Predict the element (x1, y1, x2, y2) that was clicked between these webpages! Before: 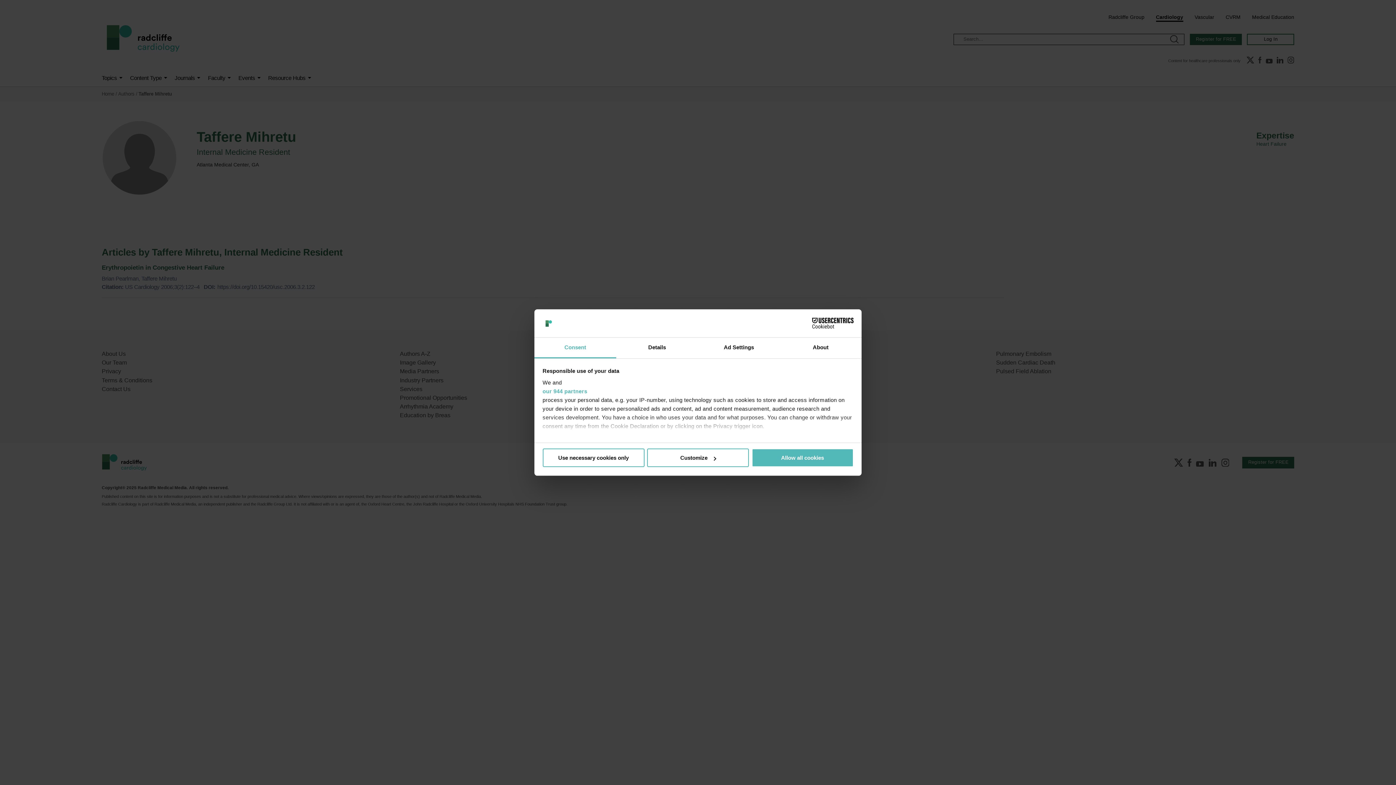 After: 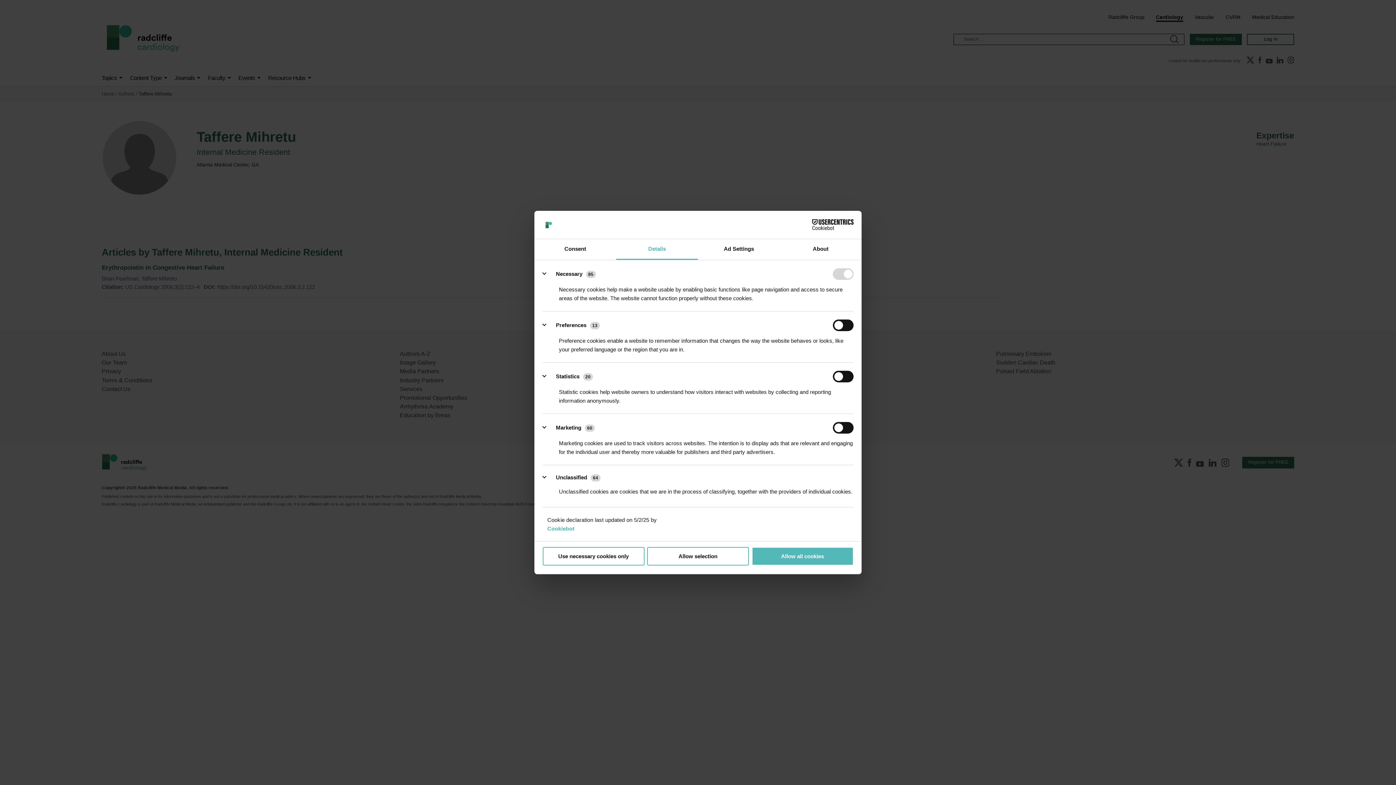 Action: bbox: (616, 337, 698, 358) label: Details